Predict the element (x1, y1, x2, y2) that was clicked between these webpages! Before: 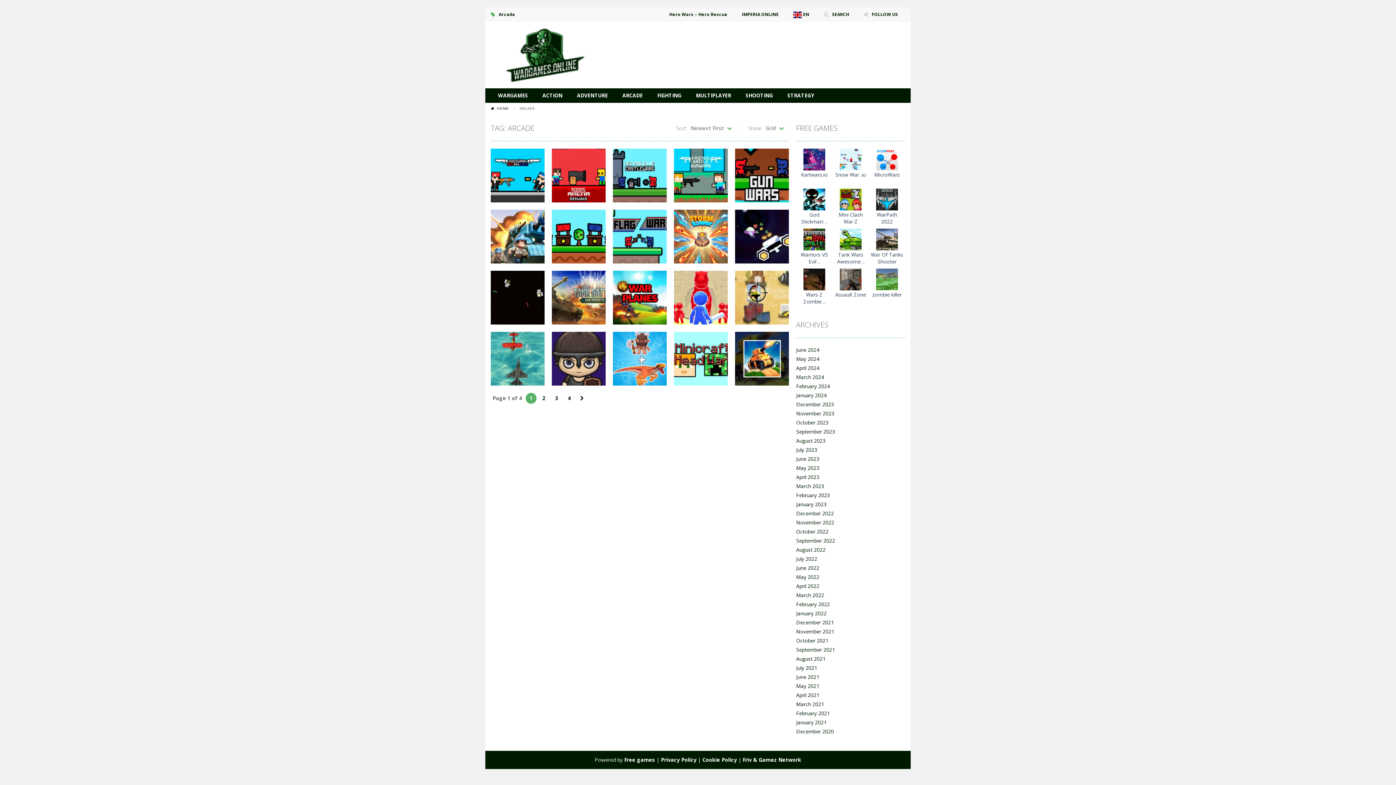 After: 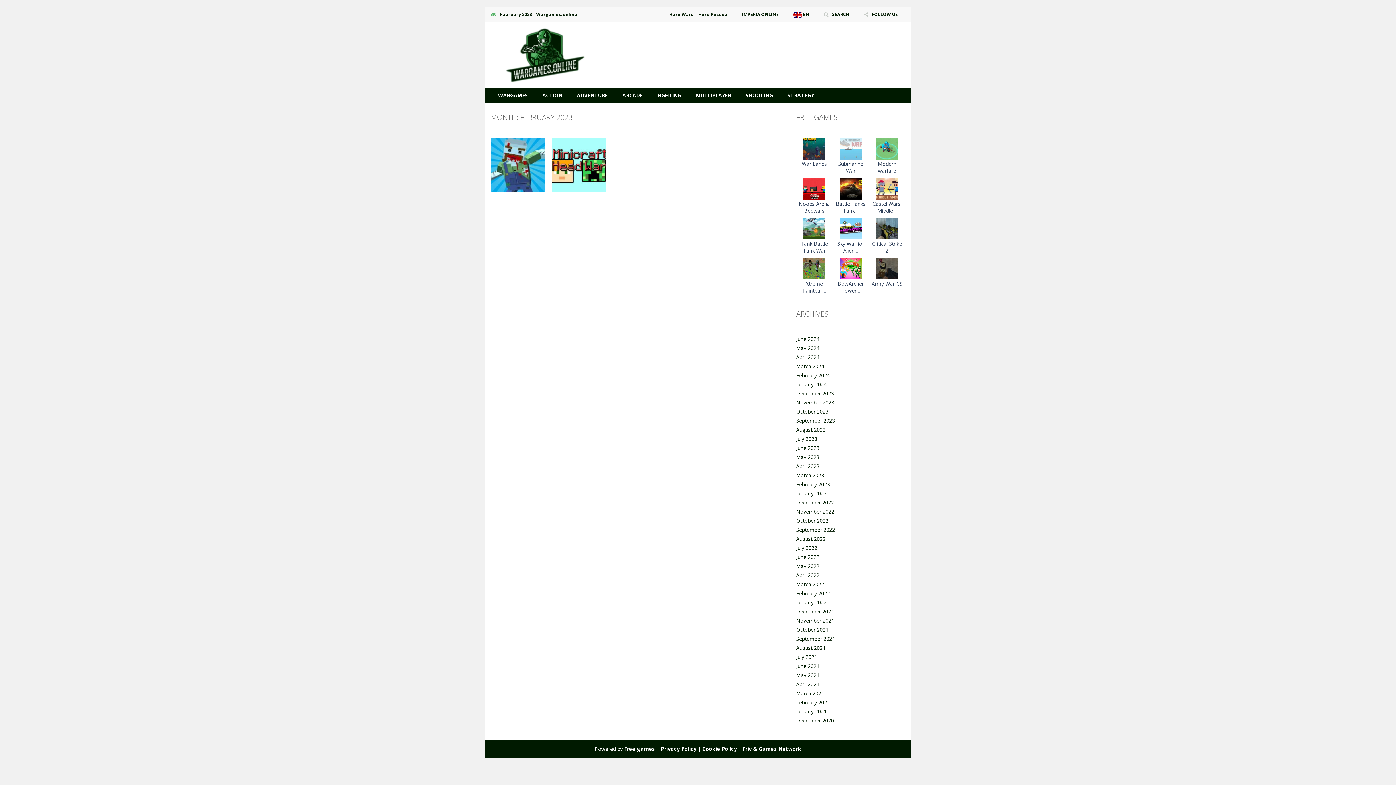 Action: label: February 2023 bbox: (796, 490, 832, 500)